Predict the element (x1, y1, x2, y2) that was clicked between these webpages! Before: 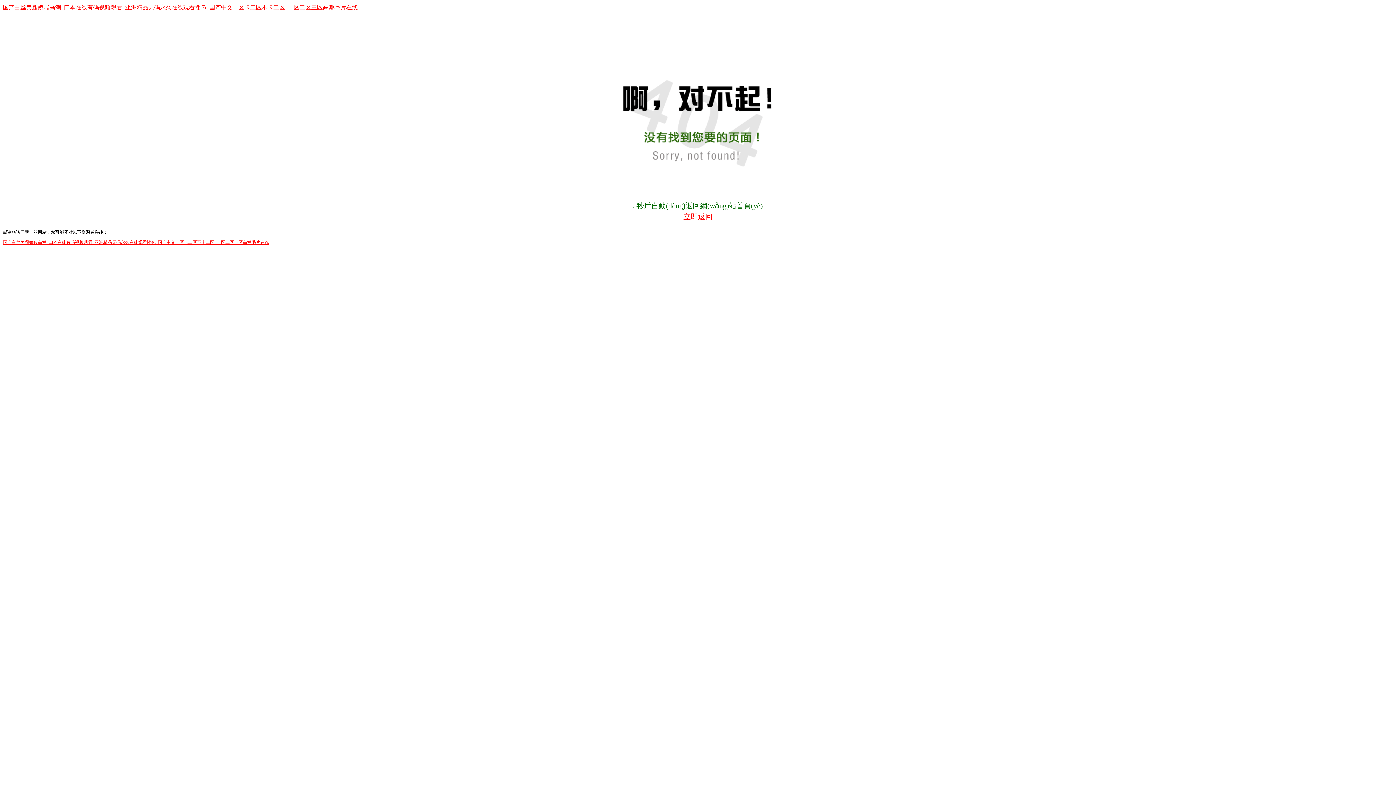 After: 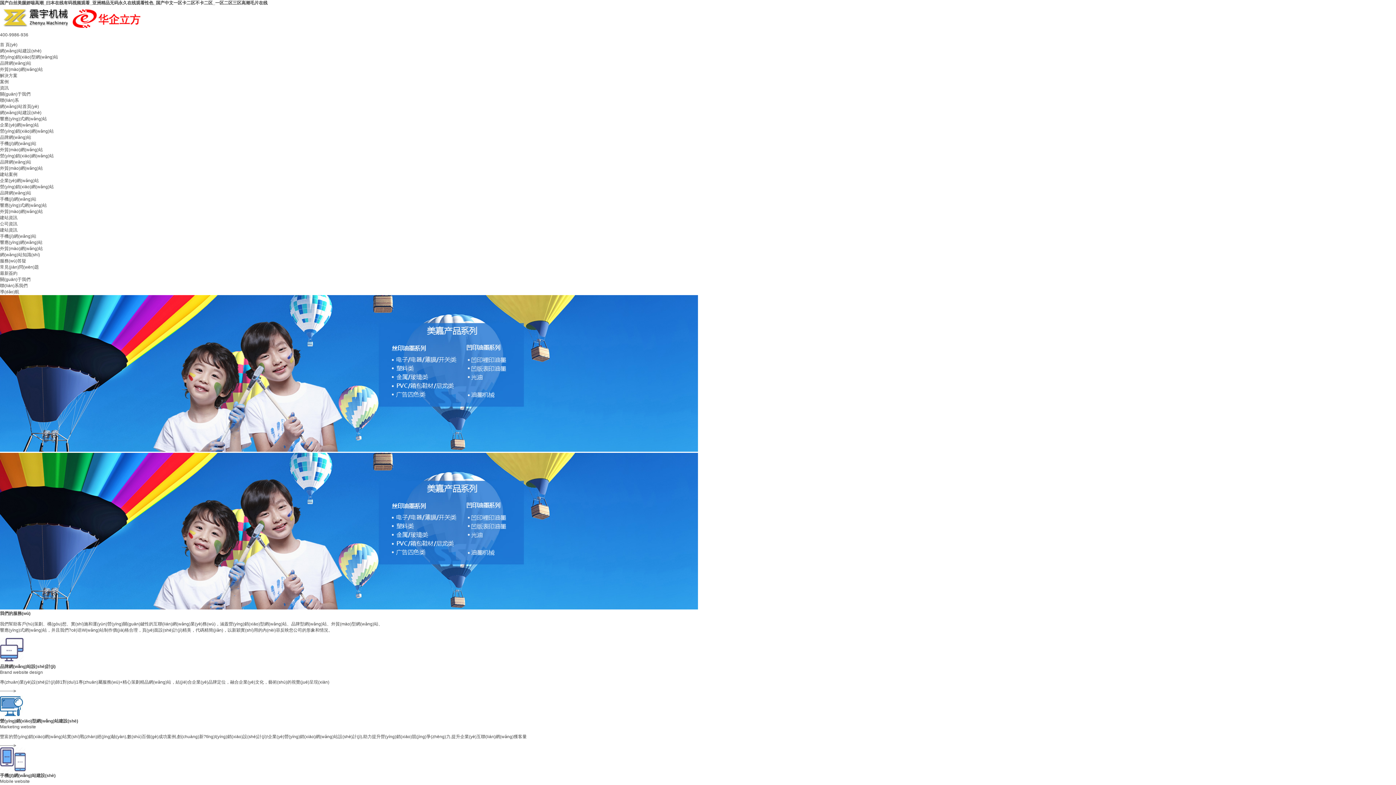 Action: bbox: (2, 239, 269, 244) label: 国产白丝美腿娇喘高潮_曰本在线有码视频观看_亚洲精品无码永久在线观看性色_国产中文一区卡二区不卡二区_一区二区三区高潮毛片在线